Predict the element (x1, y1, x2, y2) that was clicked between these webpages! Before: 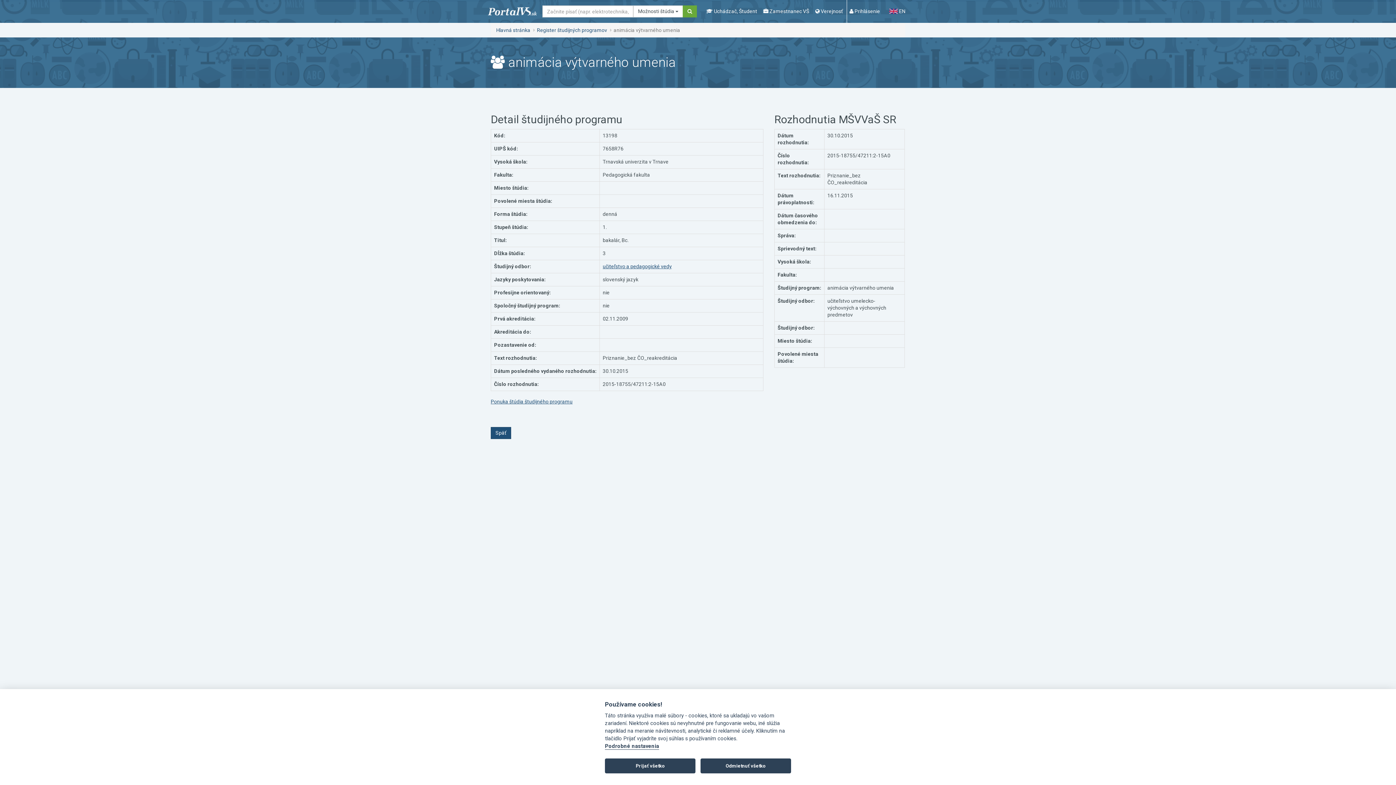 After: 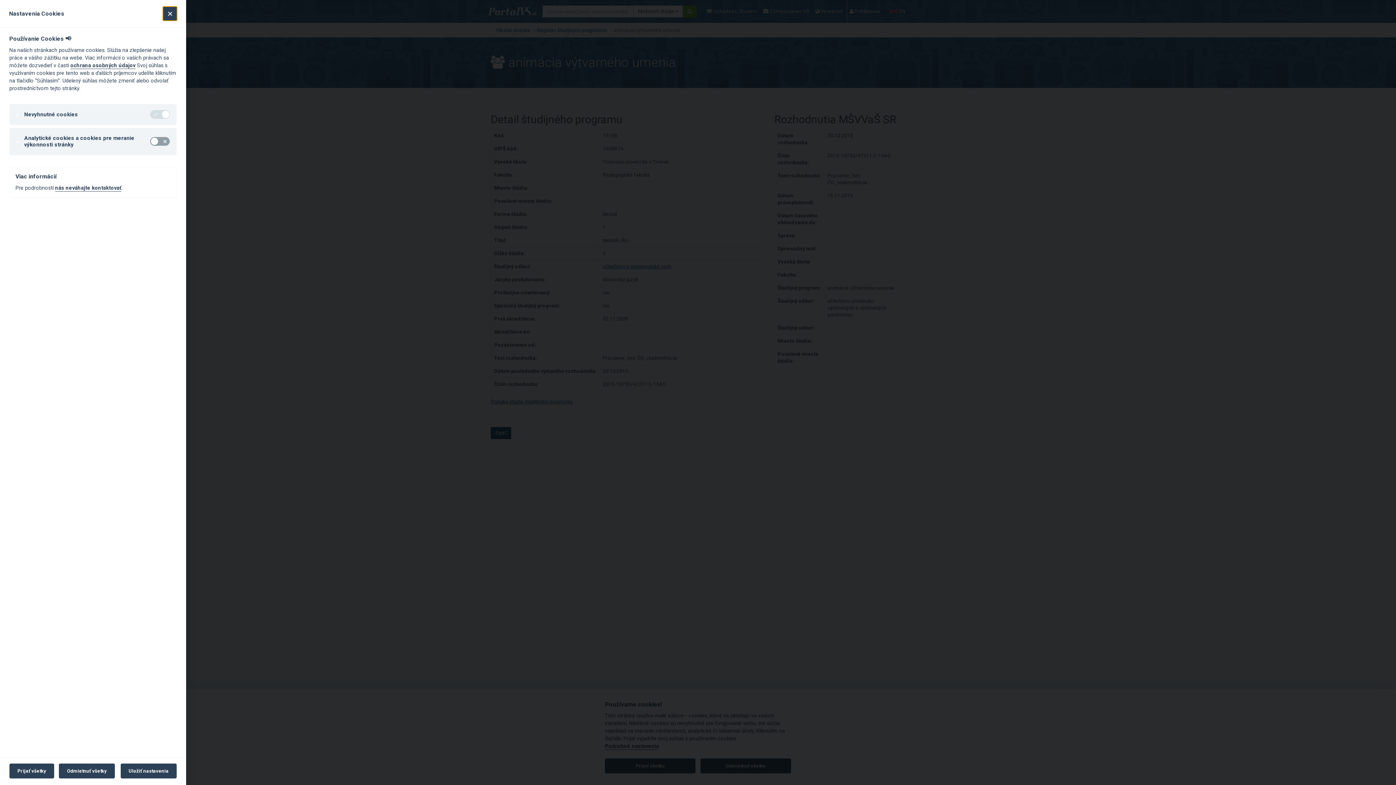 Action: bbox: (605, 743, 659, 750) label: Podrobné nastavenia